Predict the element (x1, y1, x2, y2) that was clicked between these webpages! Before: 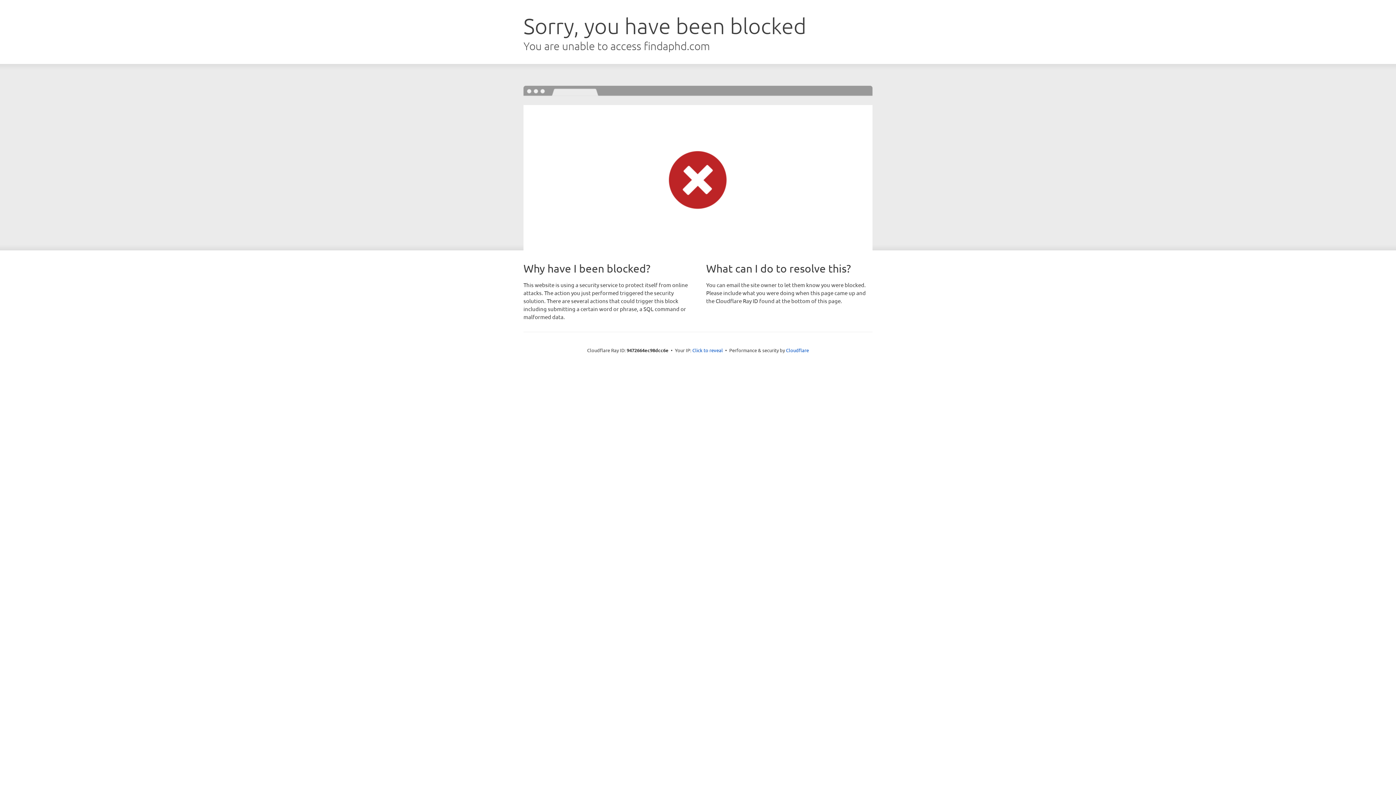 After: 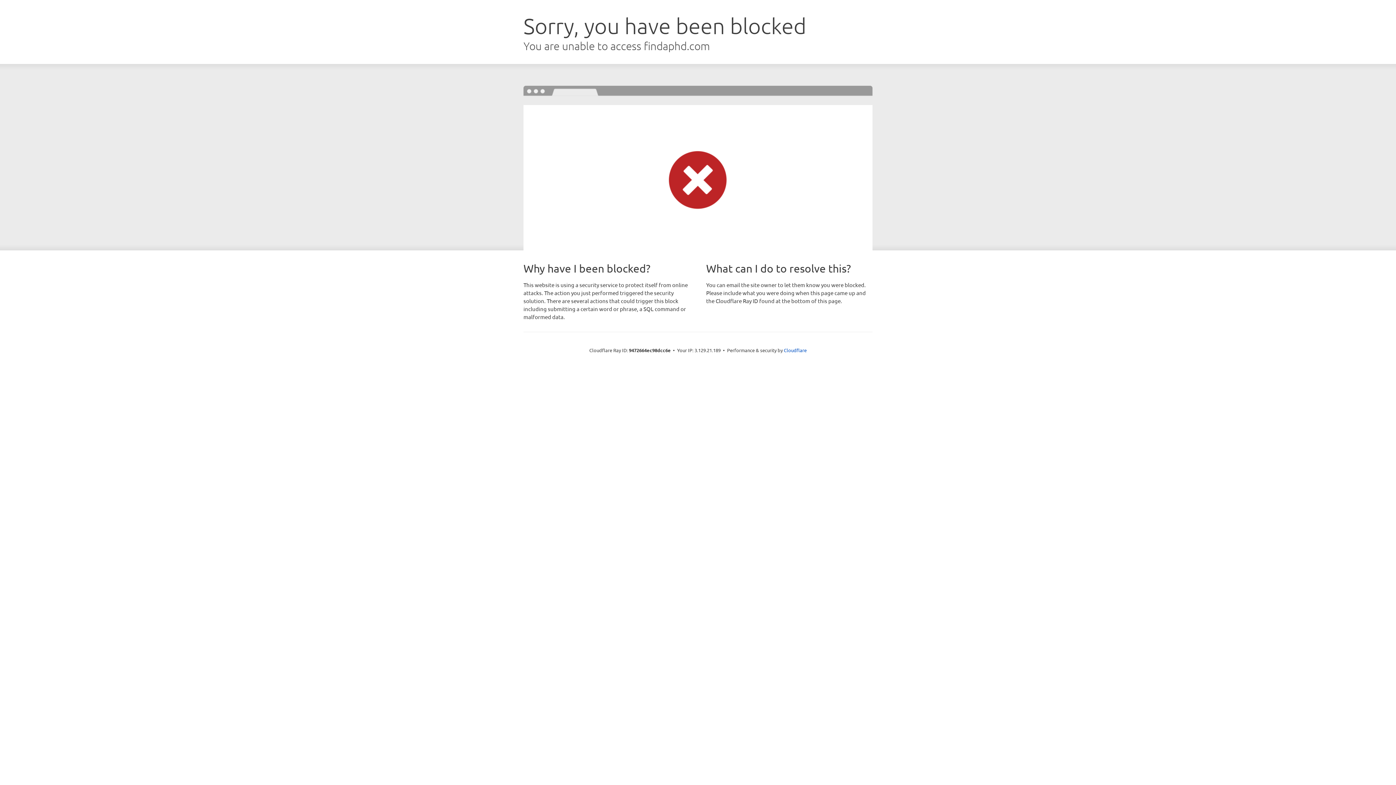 Action: bbox: (692, 346, 723, 353) label: Click to reveal